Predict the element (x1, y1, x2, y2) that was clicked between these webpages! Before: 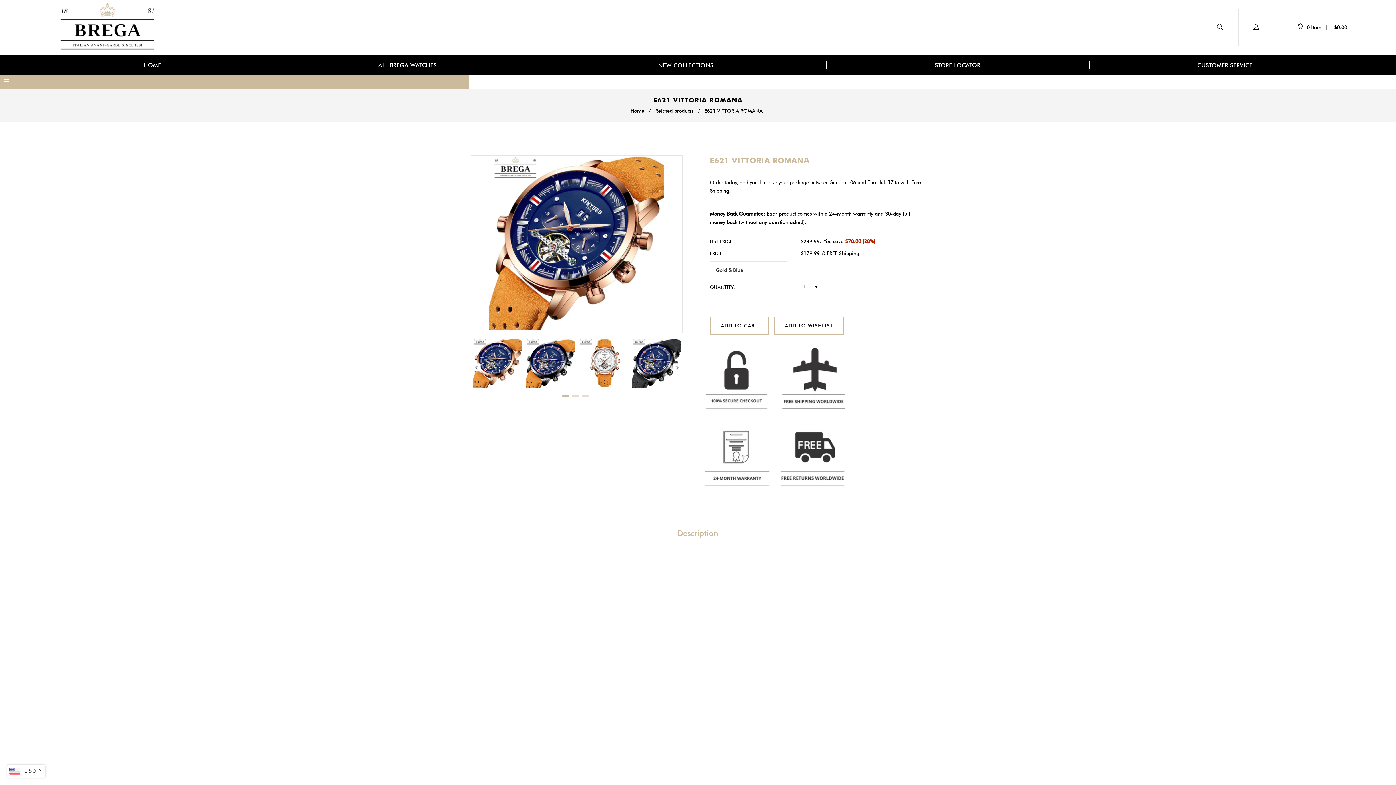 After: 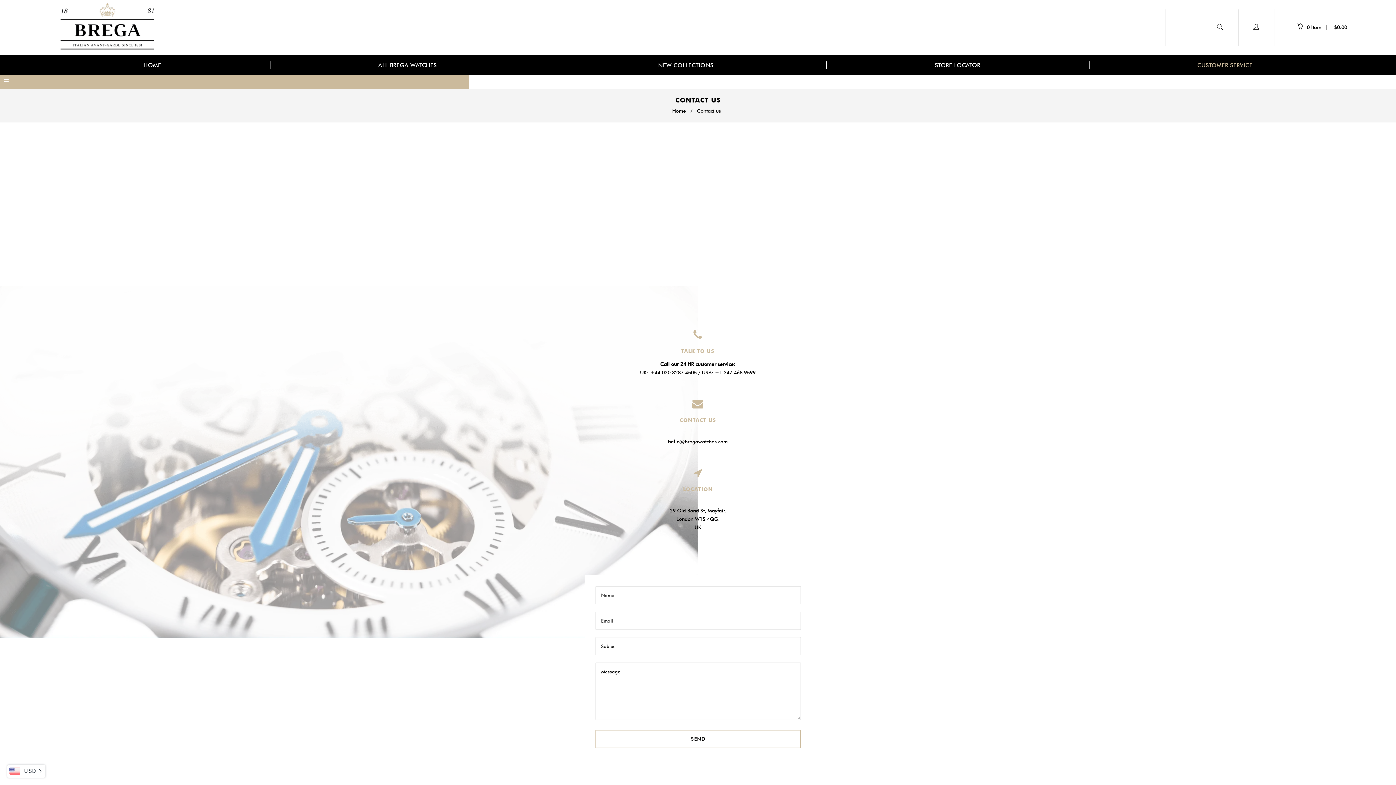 Action: bbox: (1089, 55, 1361, 75) label: CUSTOMER SERVICE